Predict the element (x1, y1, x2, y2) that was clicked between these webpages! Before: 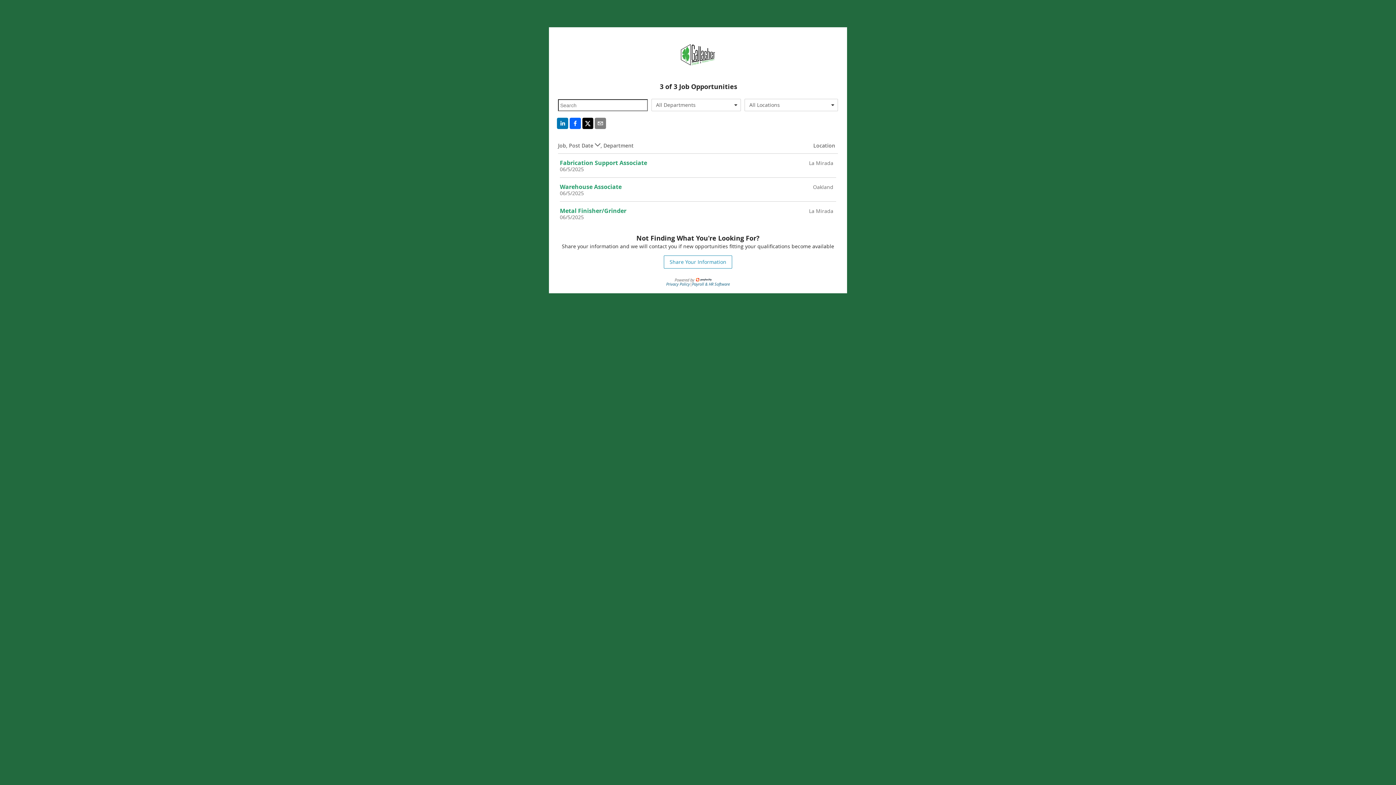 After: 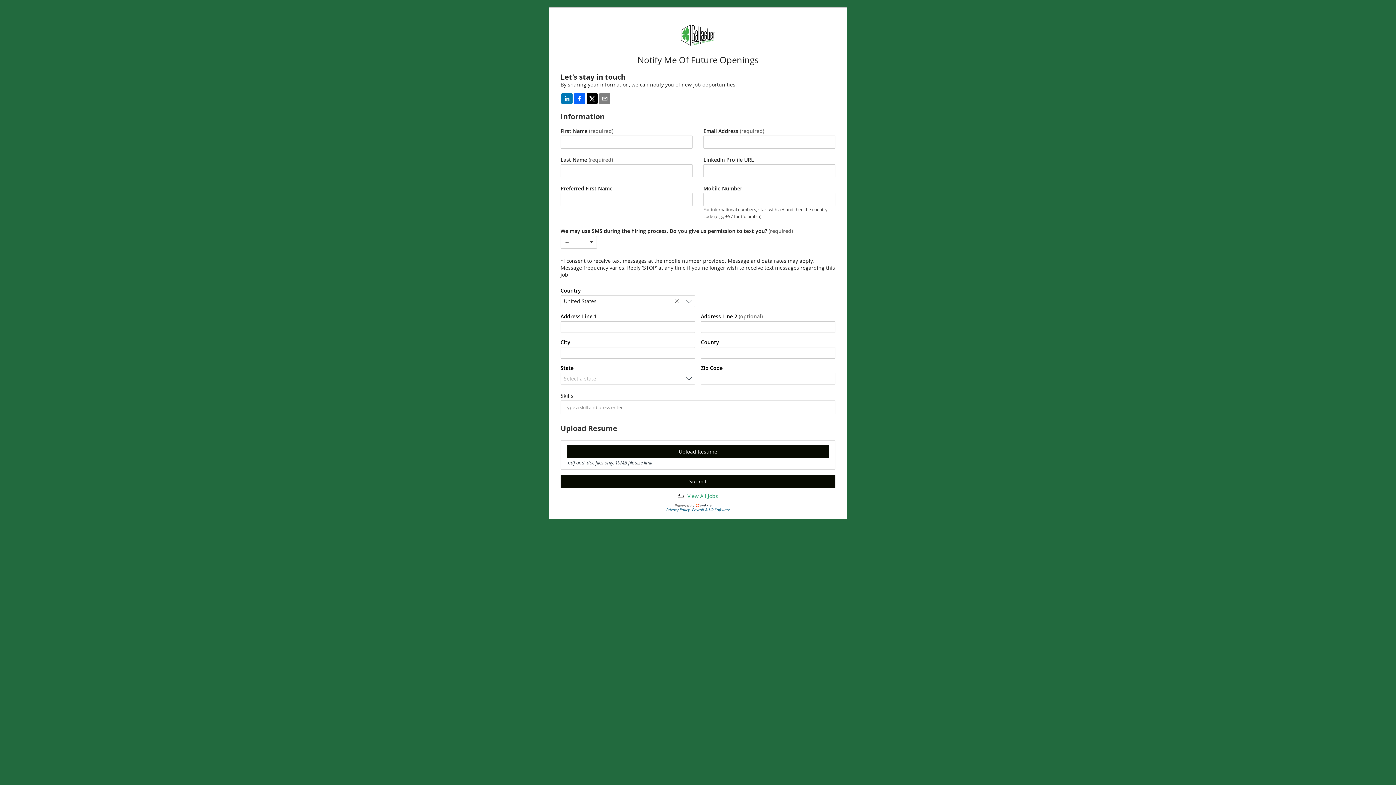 Action: label: Share Your Information bbox: (664, 255, 732, 268)